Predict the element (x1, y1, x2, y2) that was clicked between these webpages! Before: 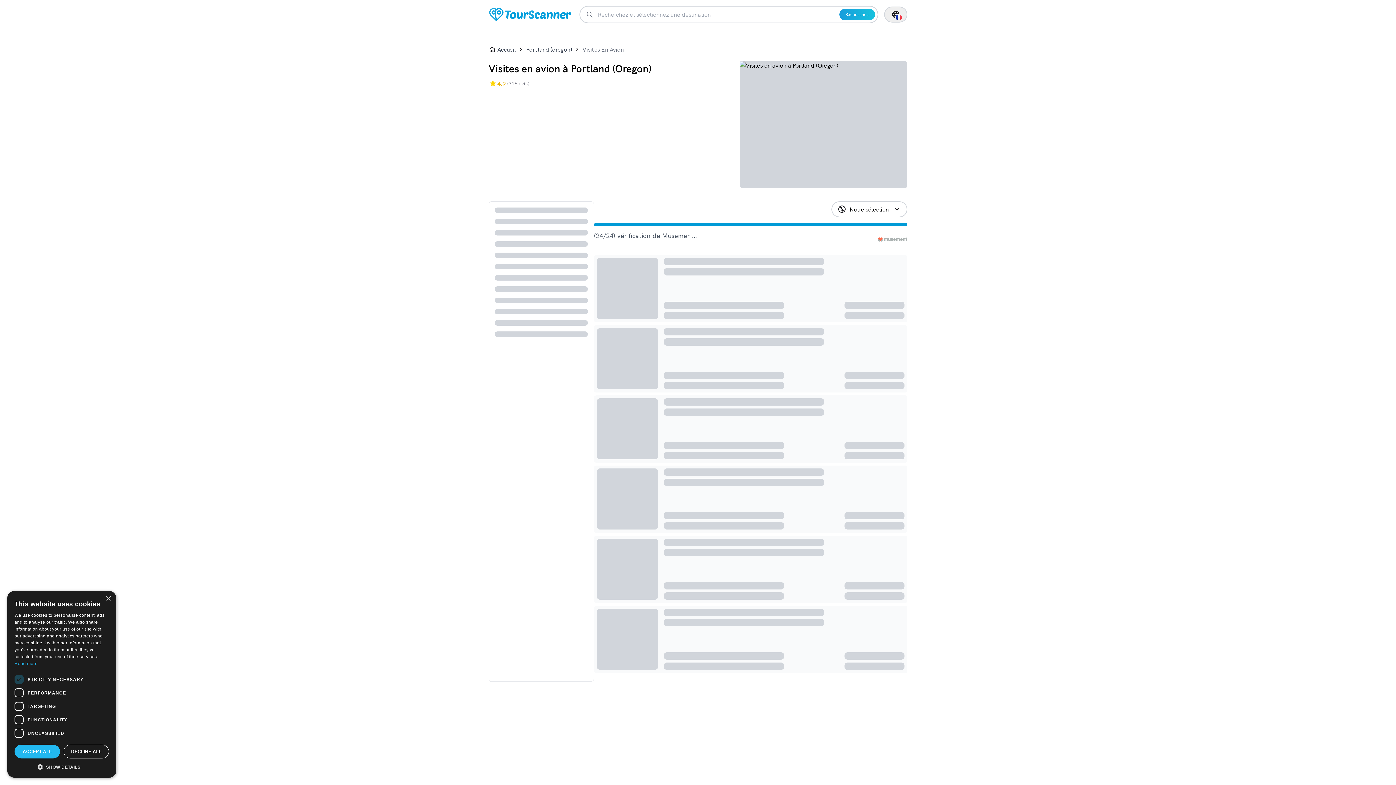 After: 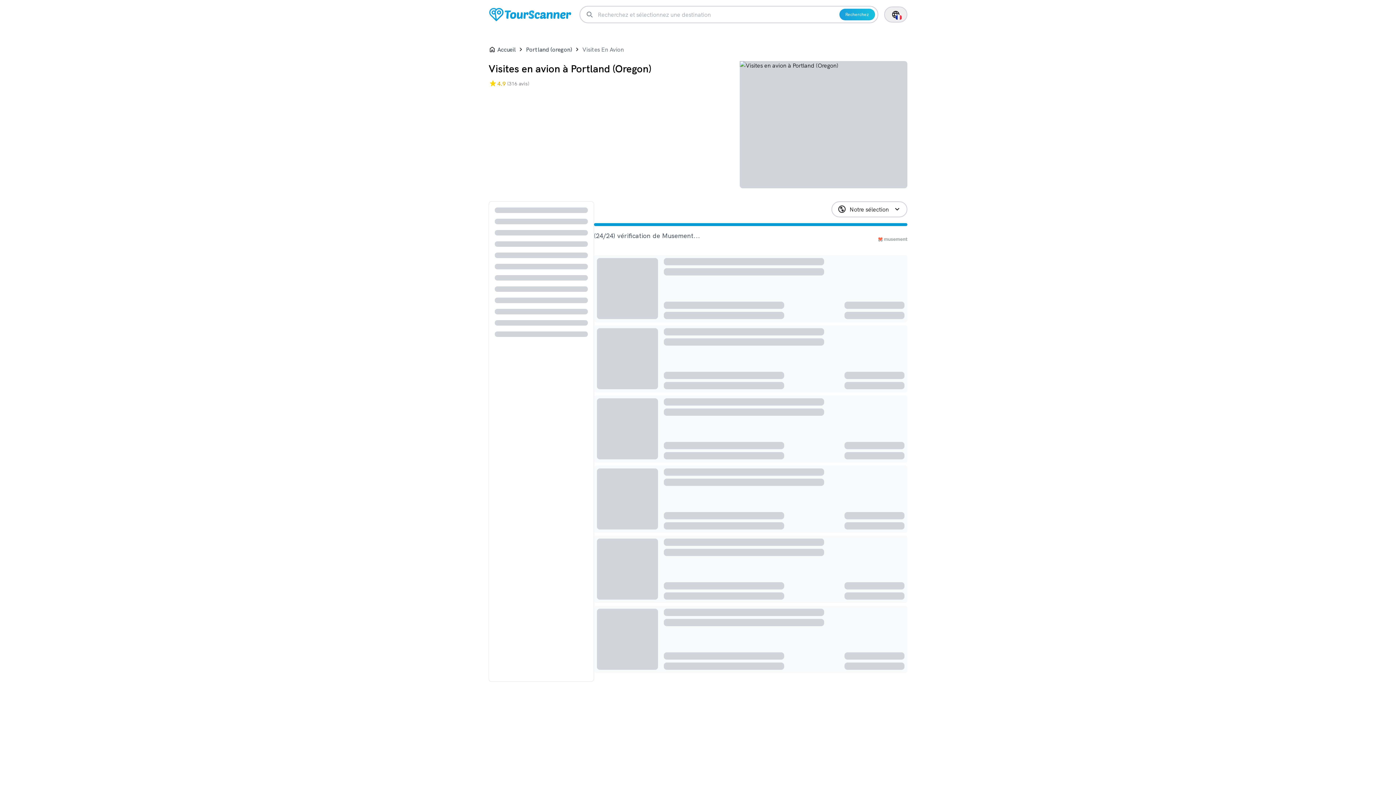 Action: bbox: (14, 745, 60, 758) label: ACCEPT ALL